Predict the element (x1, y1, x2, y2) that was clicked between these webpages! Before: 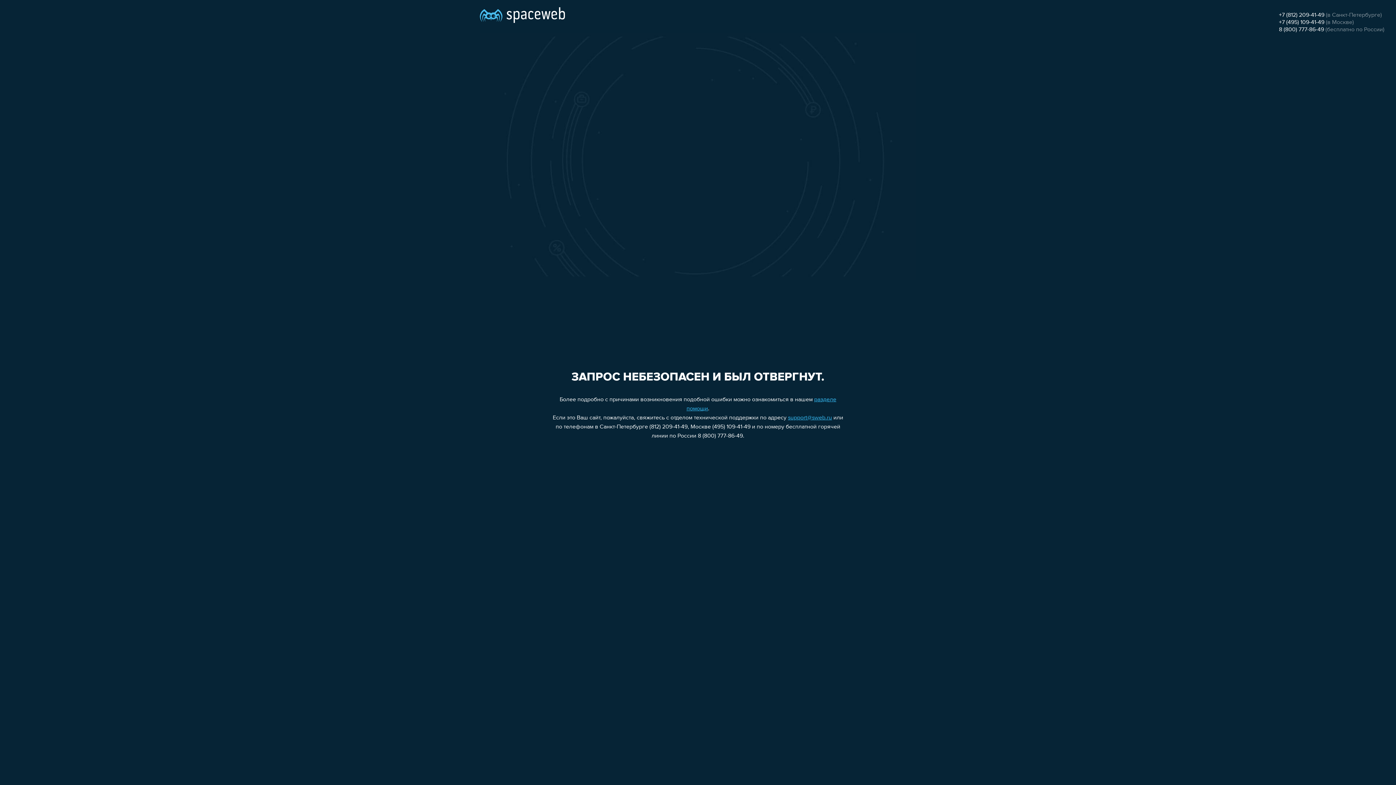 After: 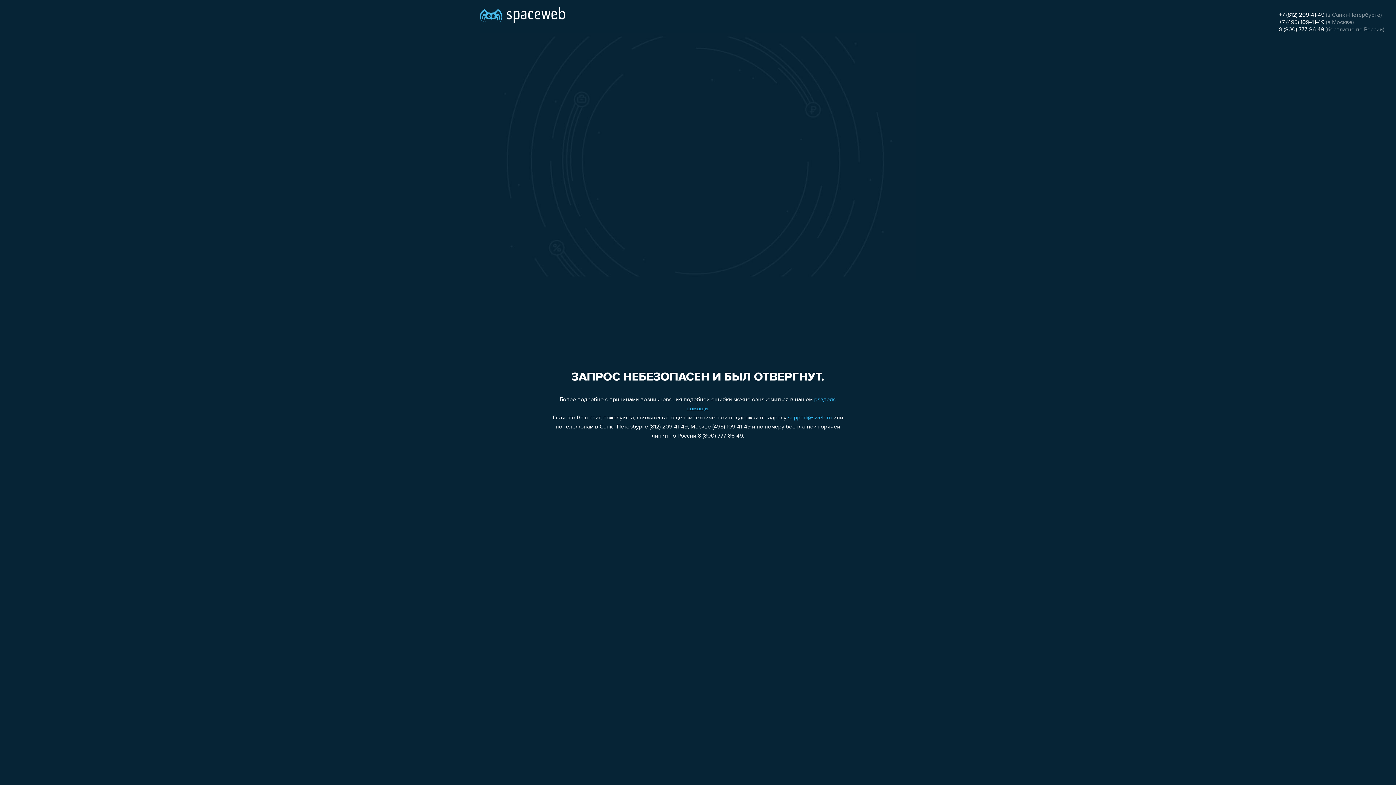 Action: label: support@sweb.ru bbox: (788, 415, 832, 421)